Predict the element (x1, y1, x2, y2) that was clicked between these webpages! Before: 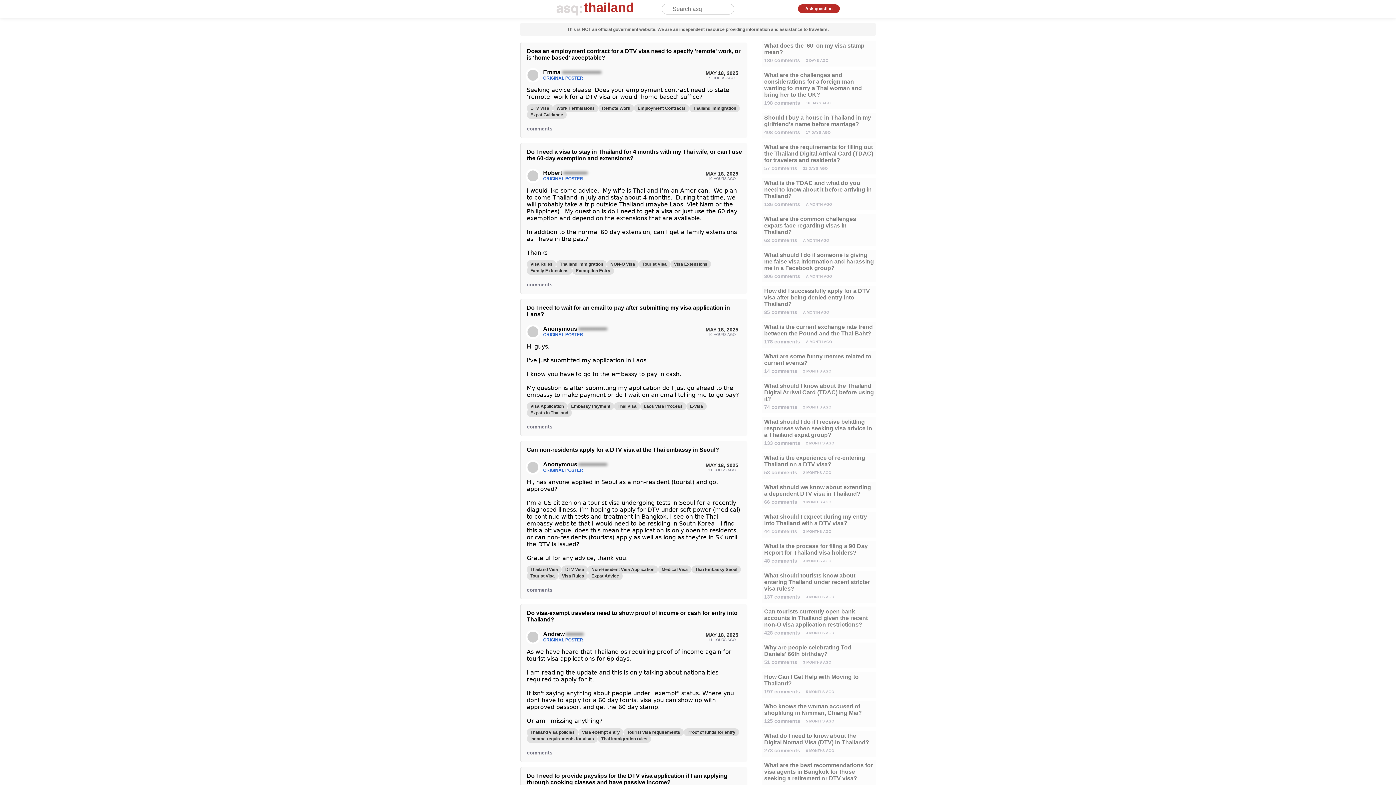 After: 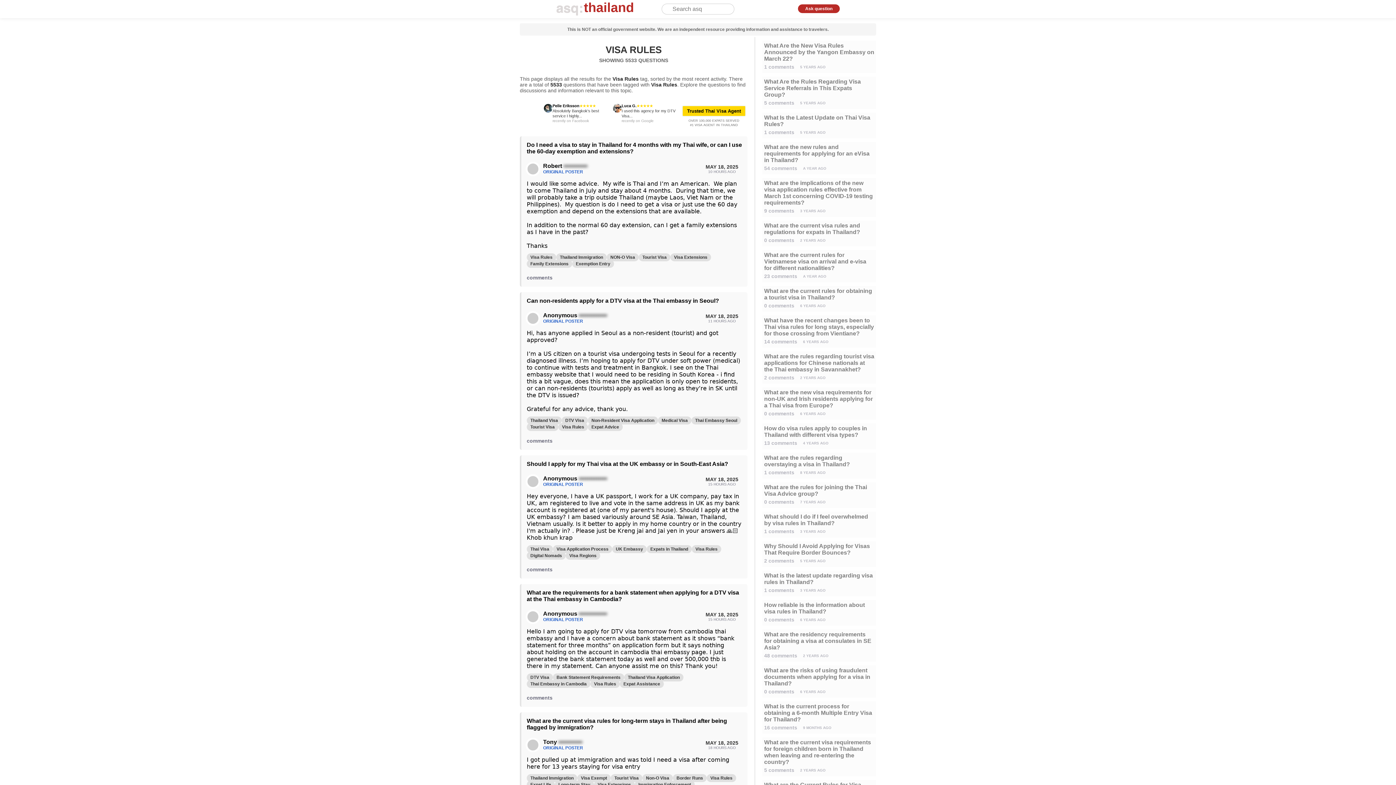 Action: bbox: (558, 572, 588, 579) label: Visa Rules